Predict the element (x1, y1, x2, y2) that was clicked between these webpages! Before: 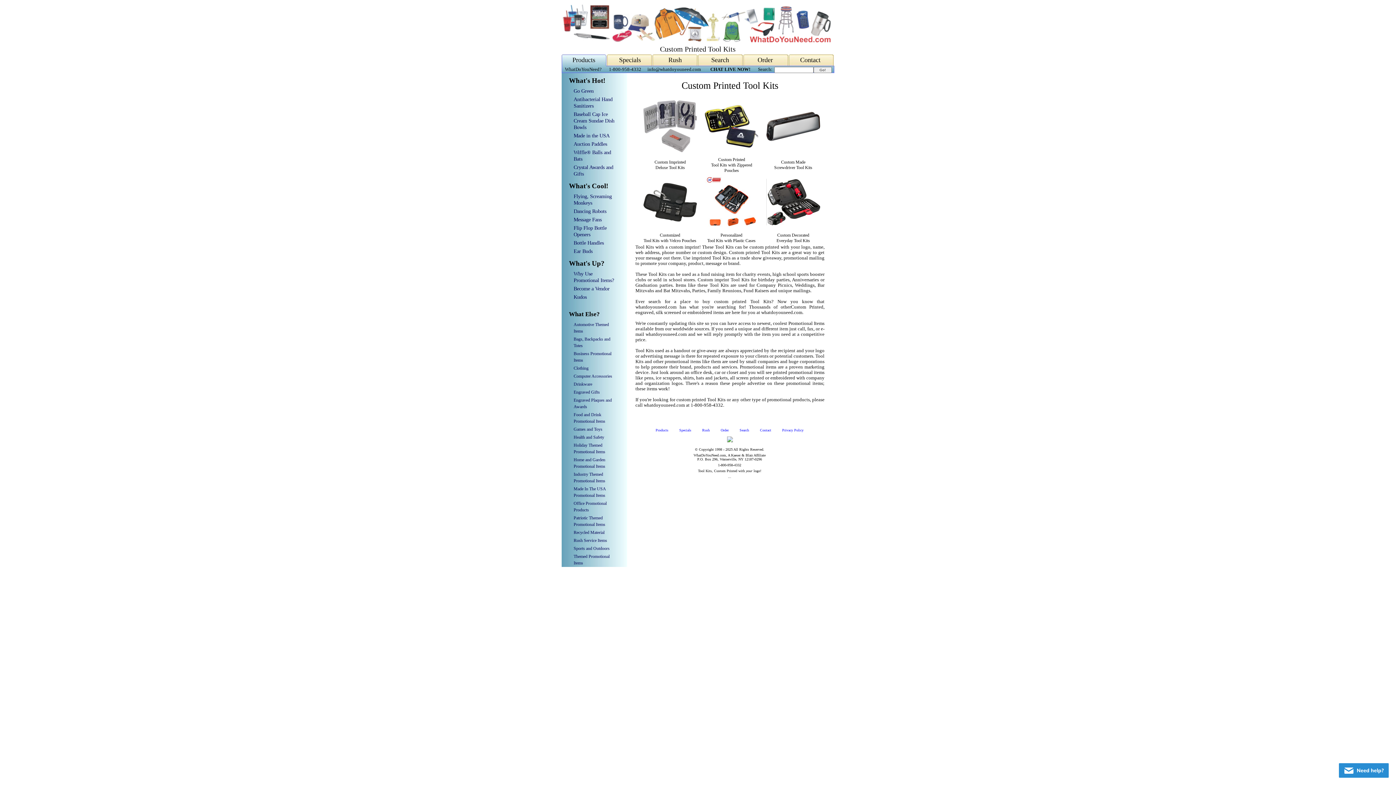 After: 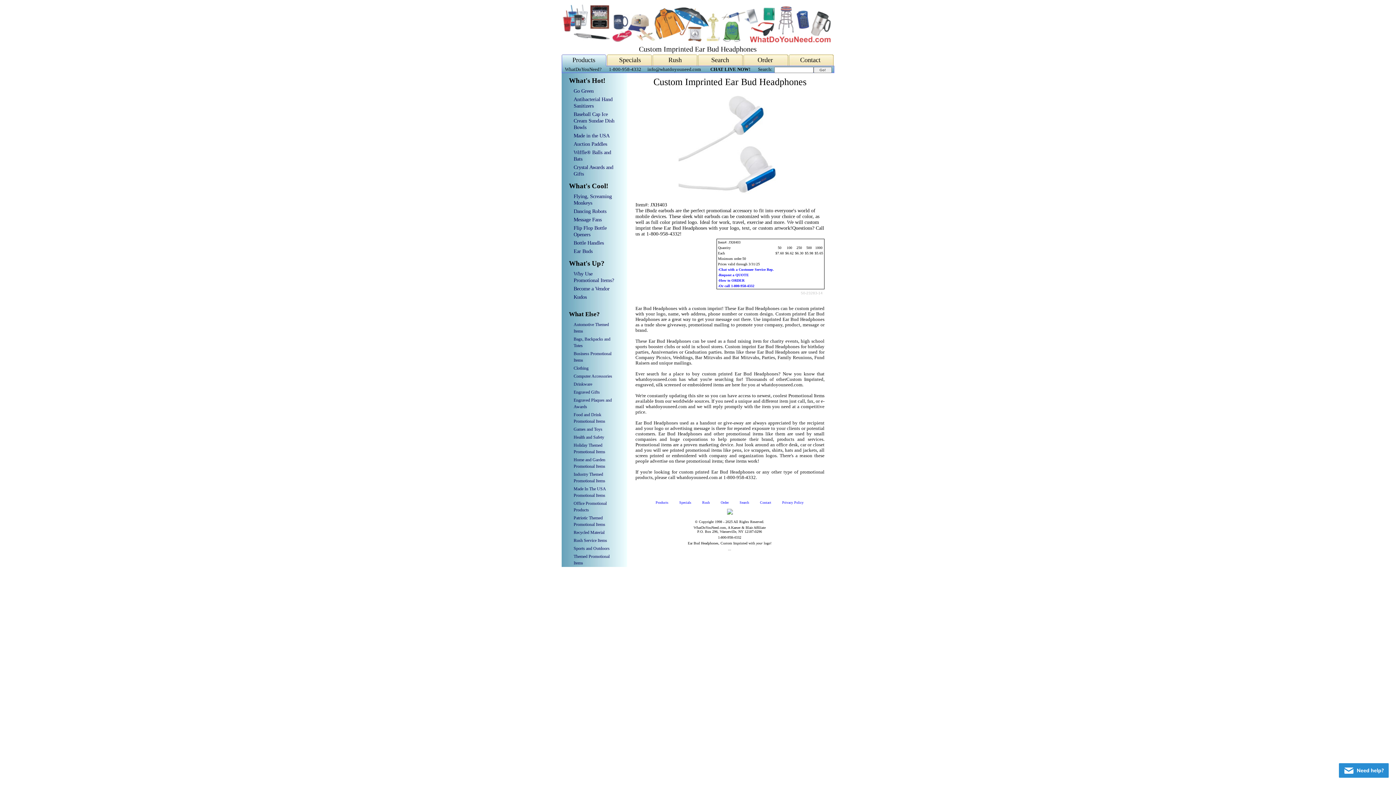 Action: bbox: (573, 248, 592, 254) label: Ear Buds